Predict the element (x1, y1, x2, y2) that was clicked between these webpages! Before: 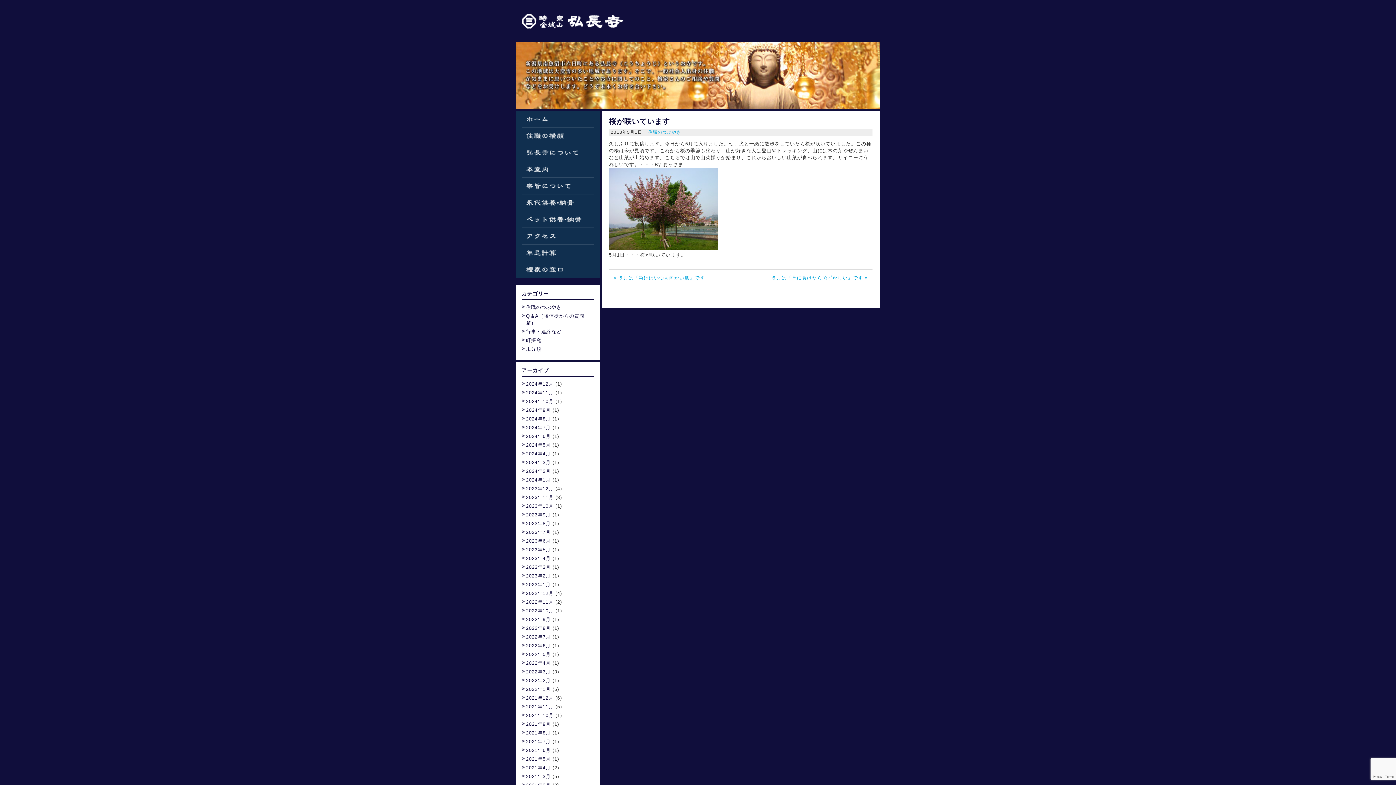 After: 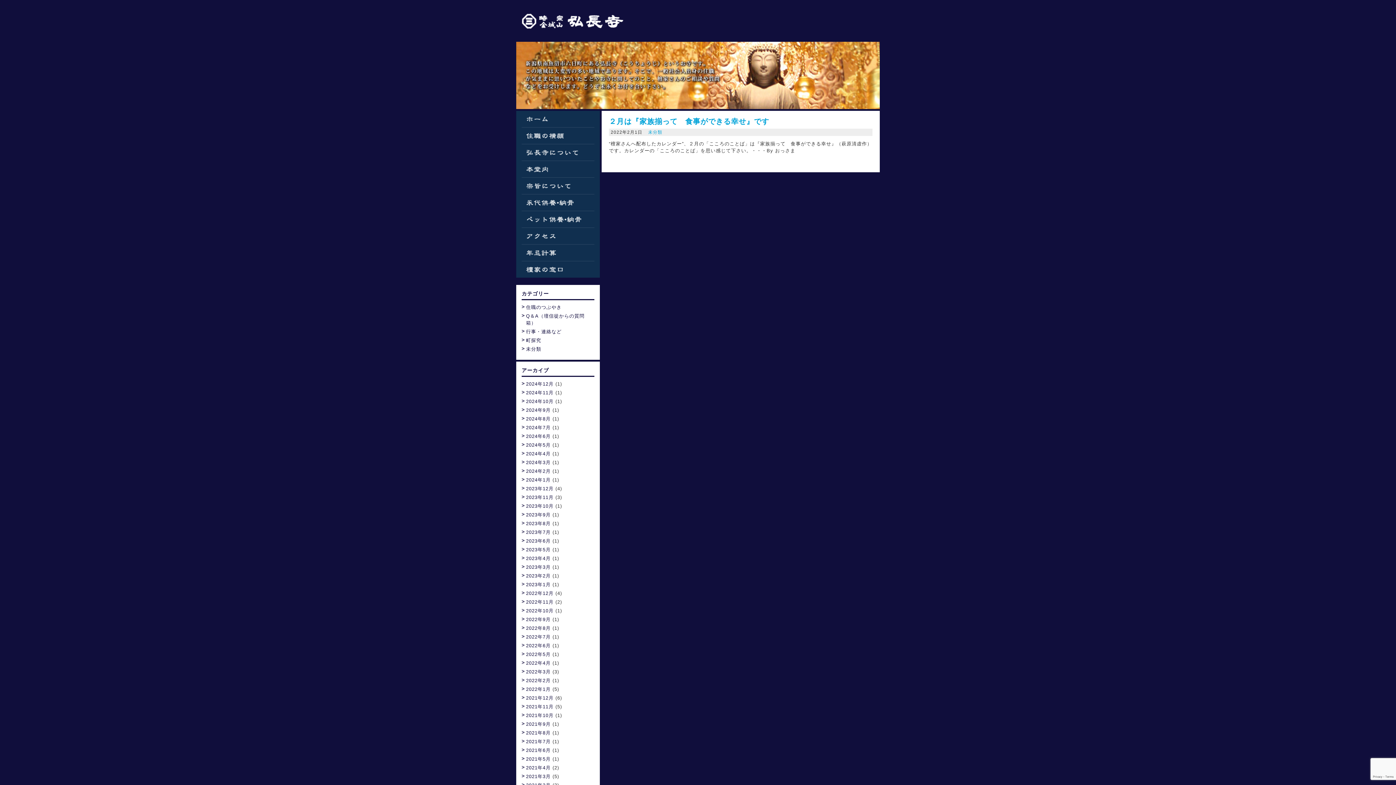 Action: label: 2022年2月 bbox: (526, 678, 550, 683)